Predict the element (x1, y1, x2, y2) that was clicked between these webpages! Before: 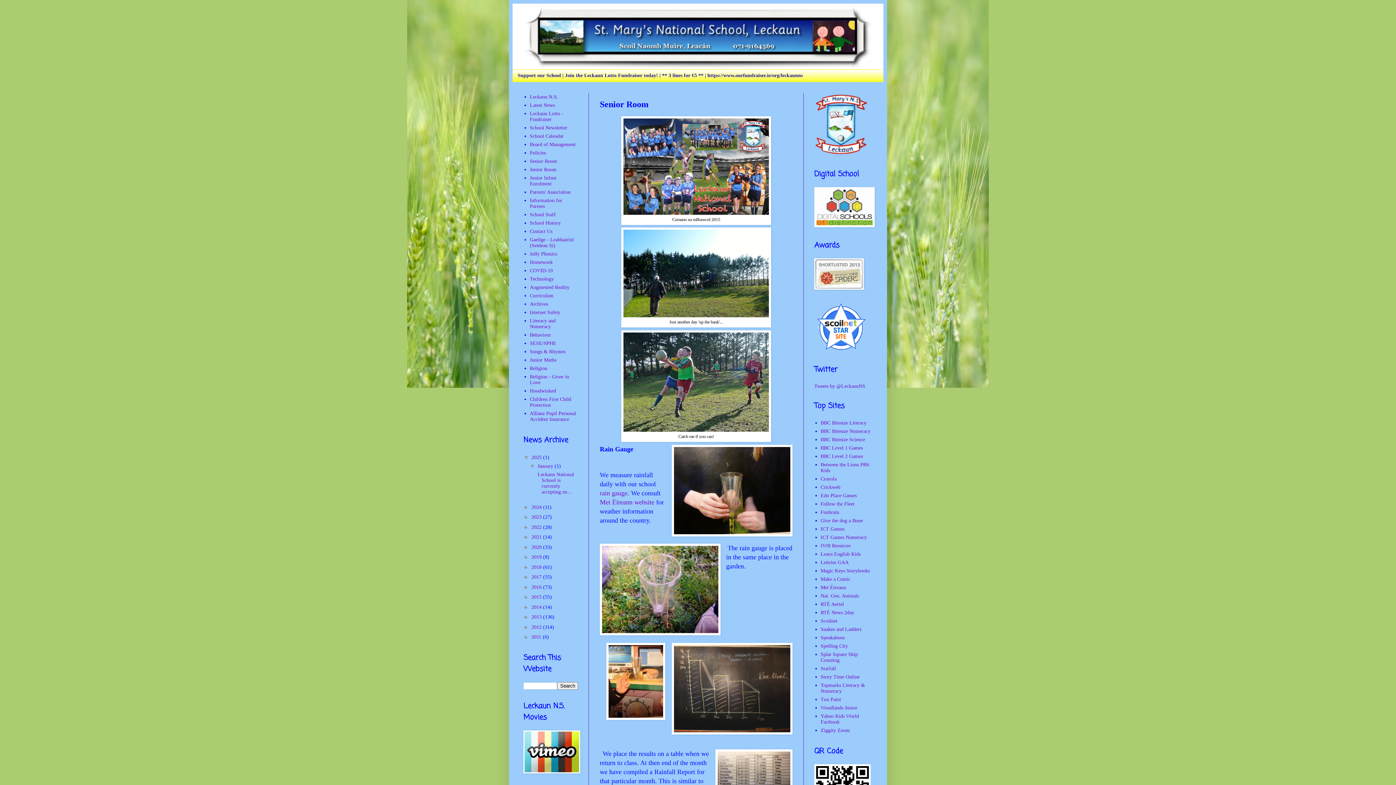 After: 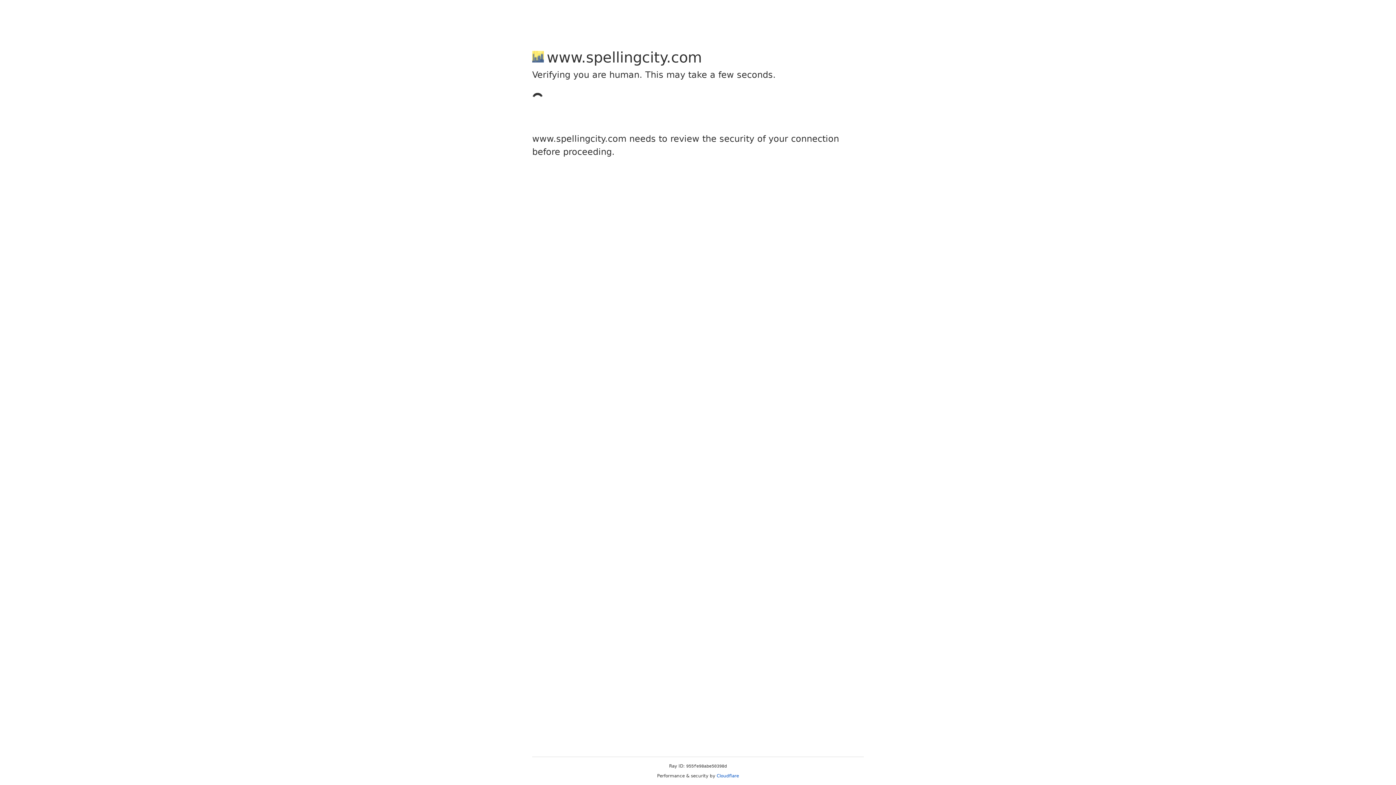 Action: bbox: (820, 643, 848, 649) label: Spelling City